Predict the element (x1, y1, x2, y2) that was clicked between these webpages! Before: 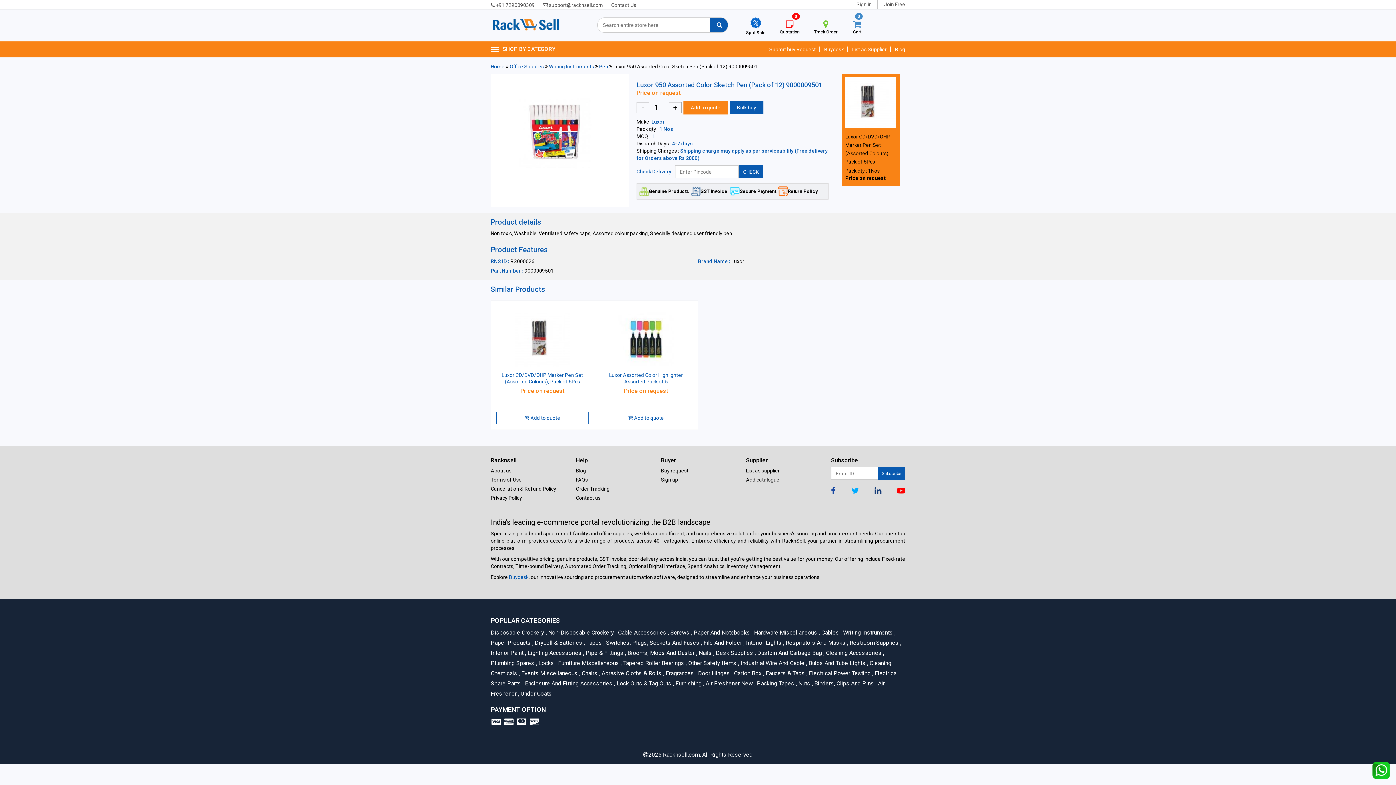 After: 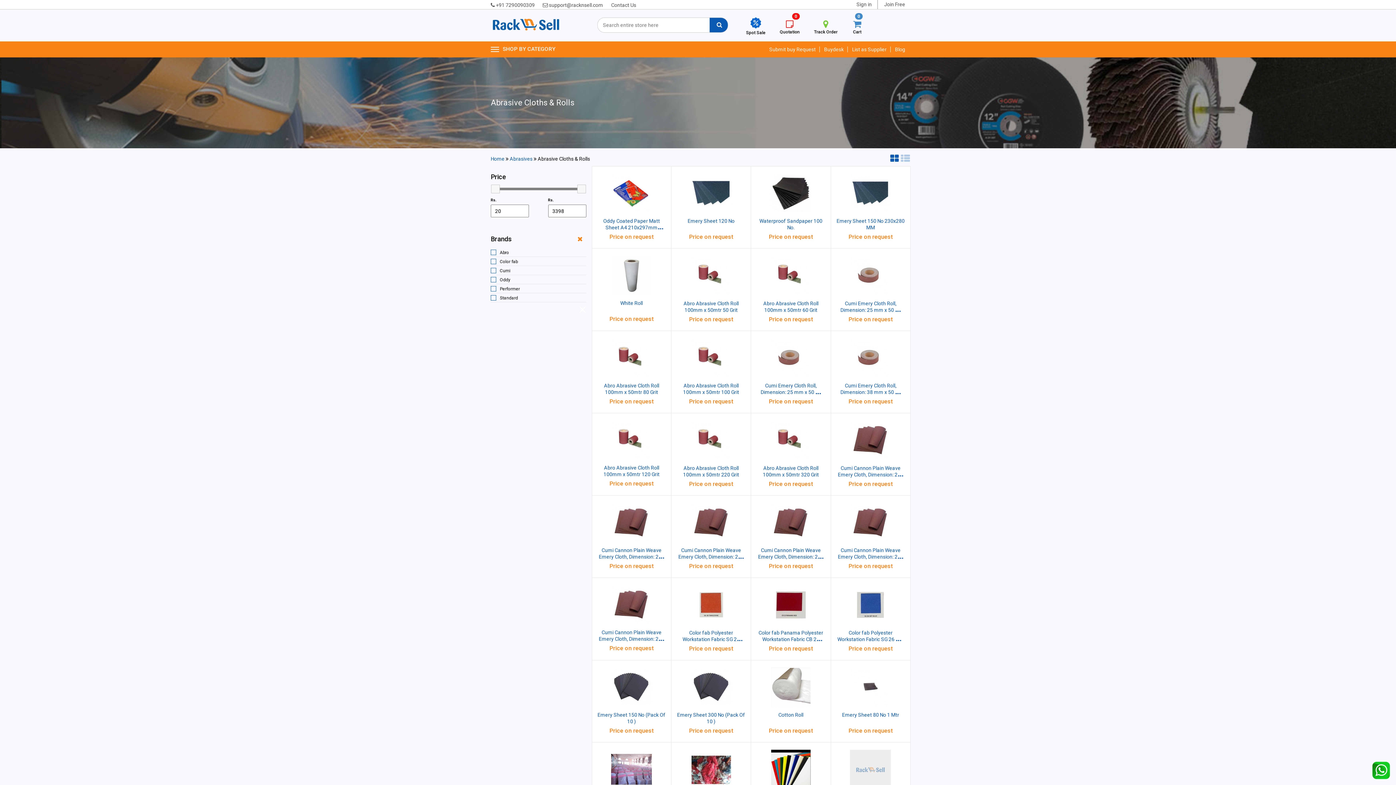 Action: bbox: (599, 670, 663, 677) label: , Abrasive Cloths & Rolls 